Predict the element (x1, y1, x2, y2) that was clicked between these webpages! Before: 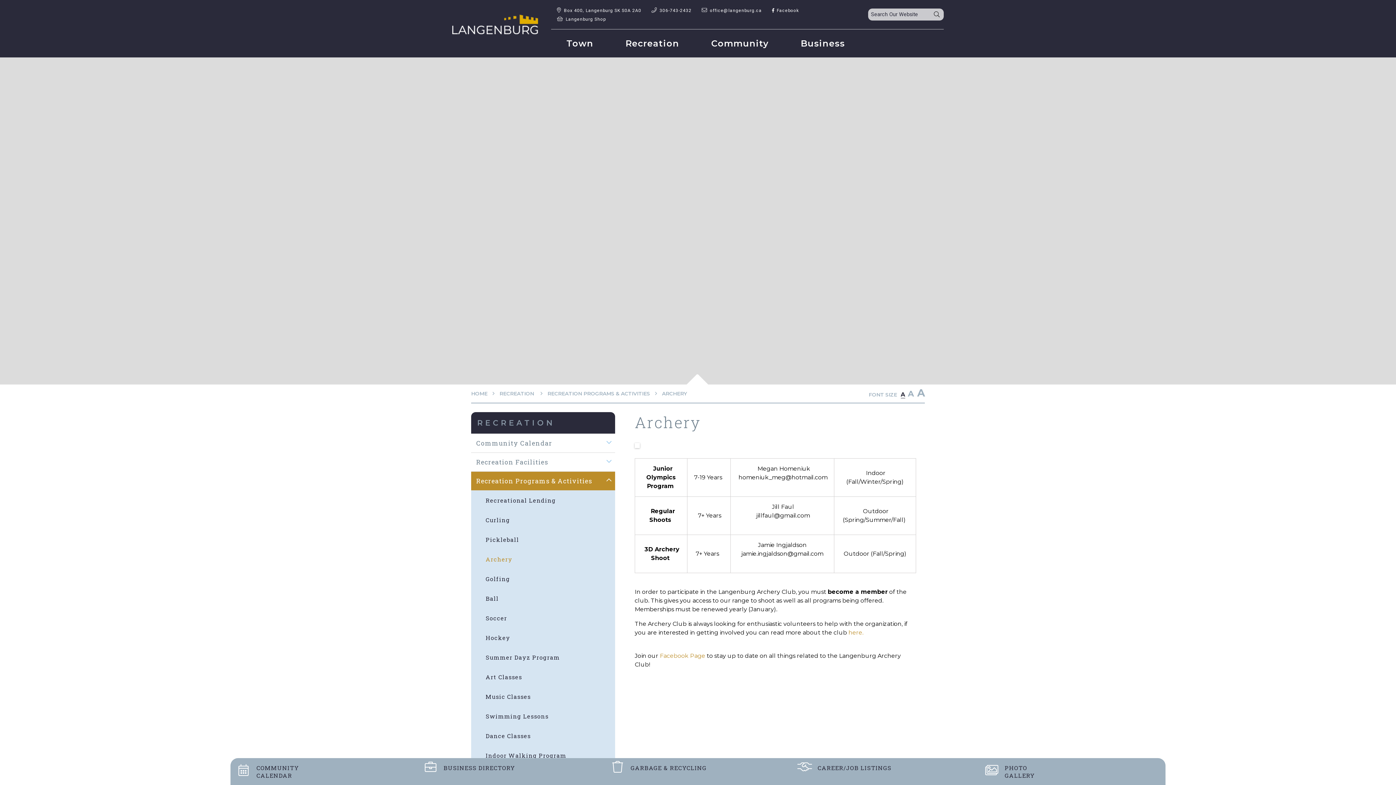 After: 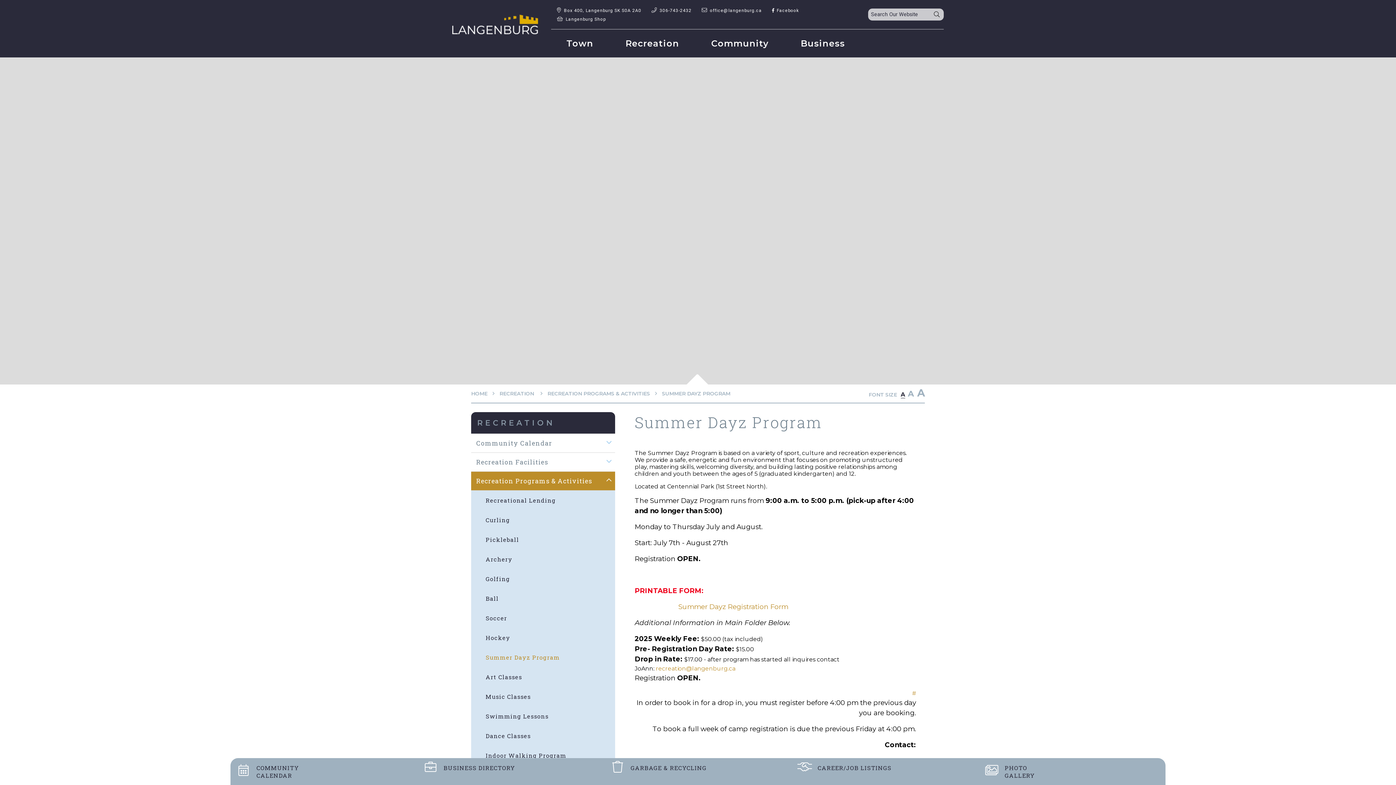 Action: label: Summer Dayz Program bbox: (471, 648, 615, 667)